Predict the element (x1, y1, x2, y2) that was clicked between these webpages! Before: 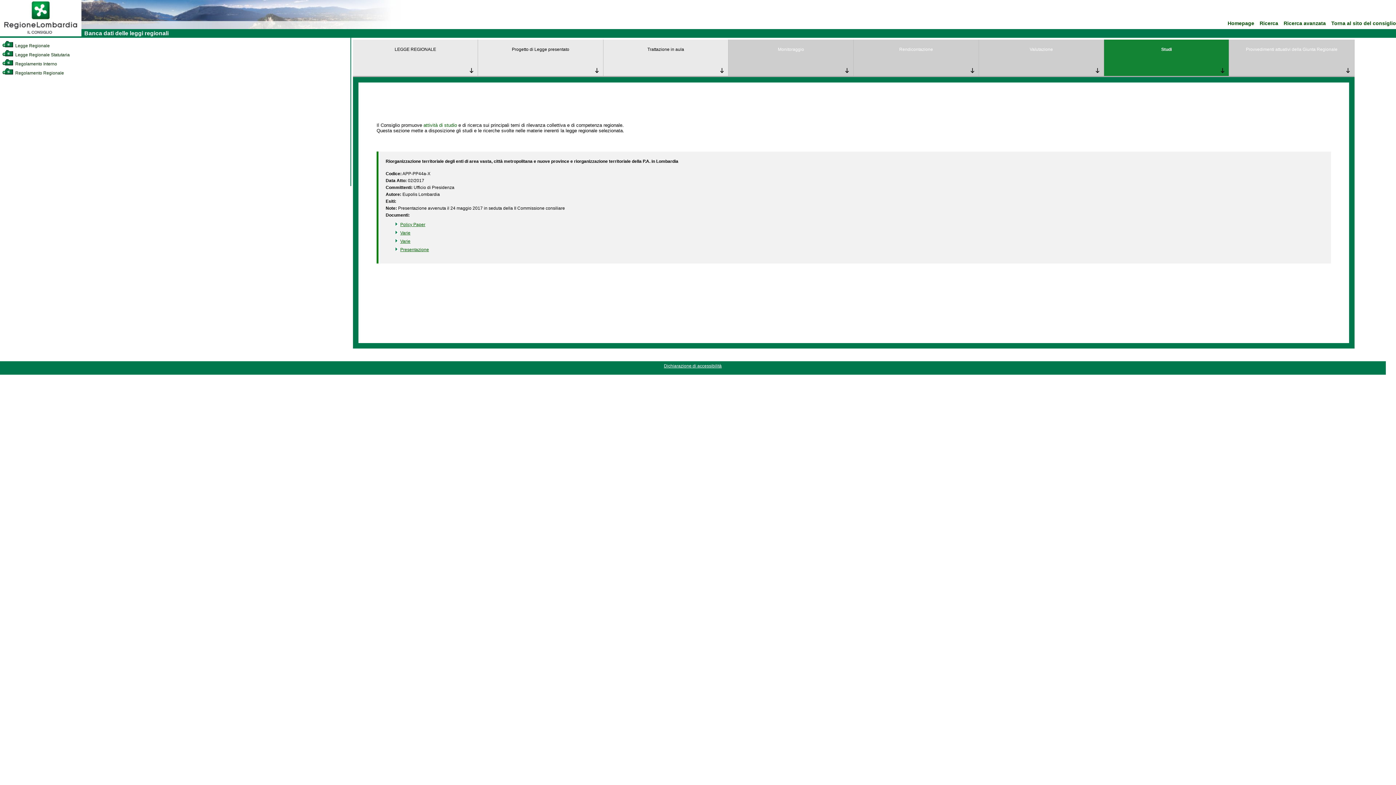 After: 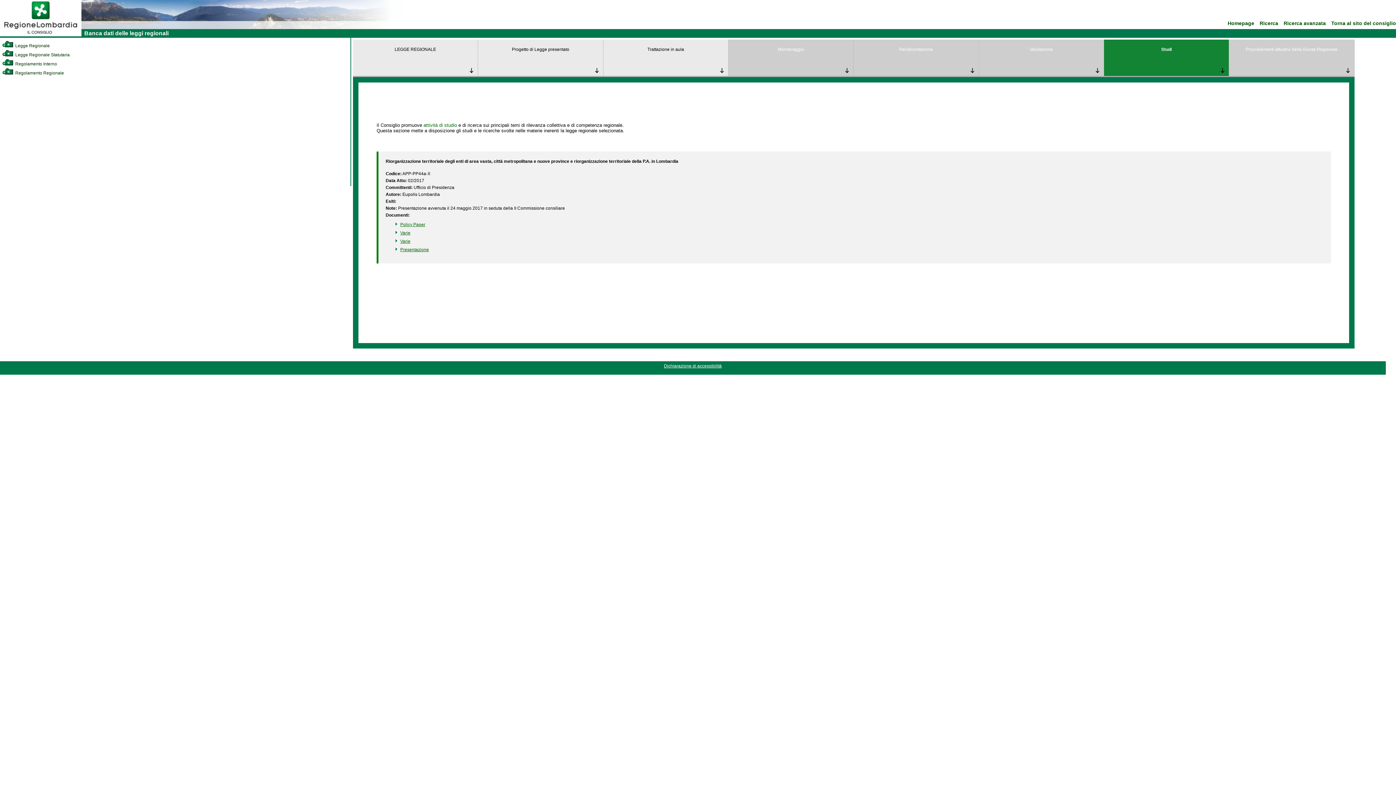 Action: bbox: (728, 39, 853, 76) label: Monitoraggio